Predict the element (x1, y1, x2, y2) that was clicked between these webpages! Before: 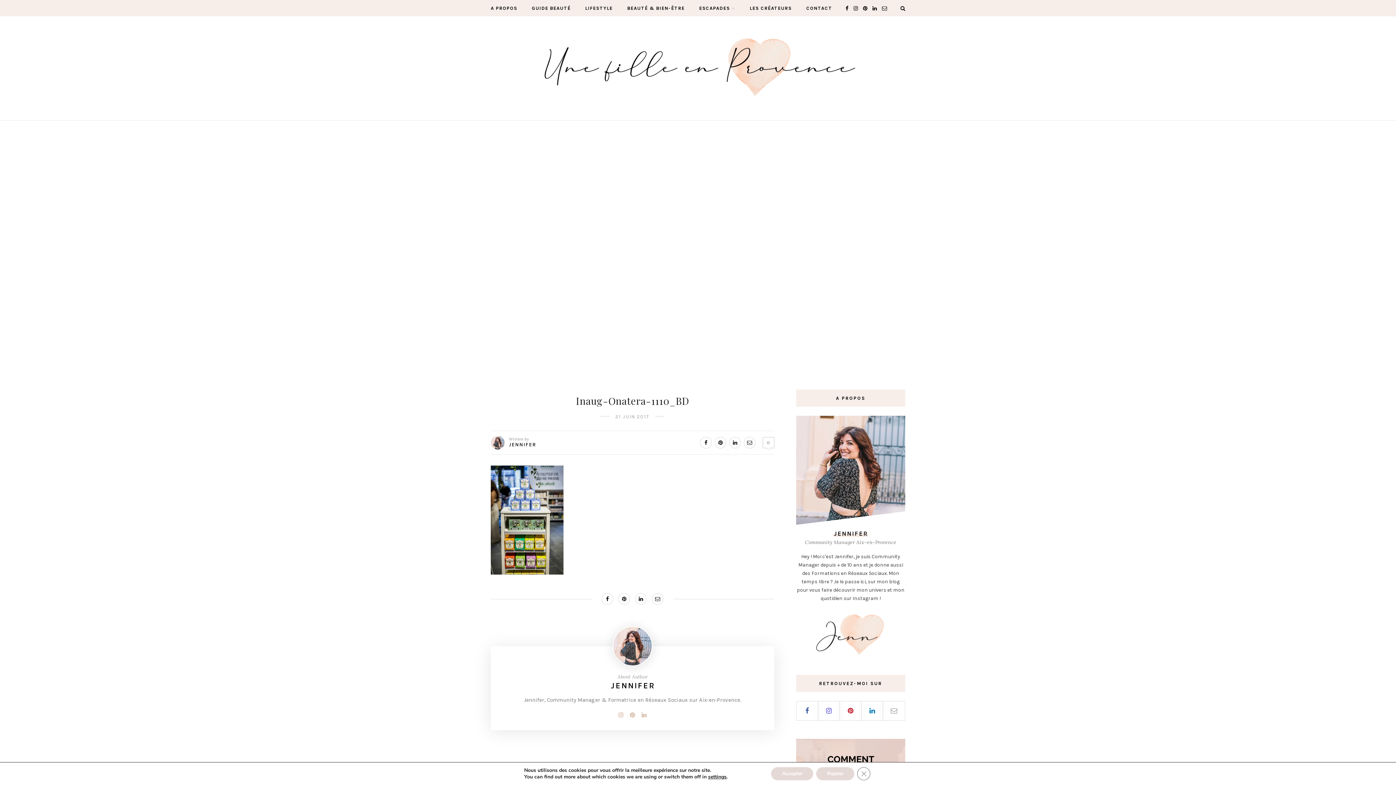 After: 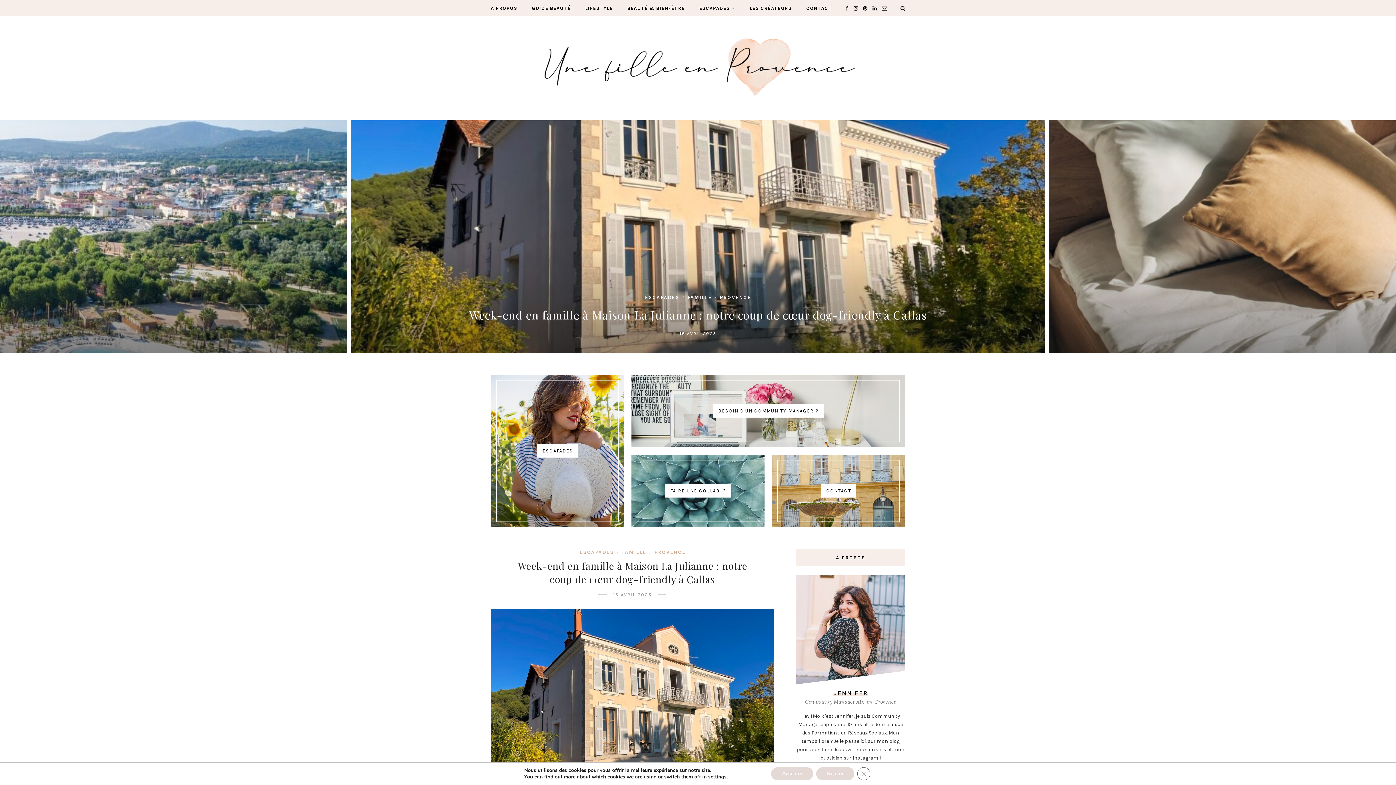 Action: bbox: (534, 62, 861, 69)